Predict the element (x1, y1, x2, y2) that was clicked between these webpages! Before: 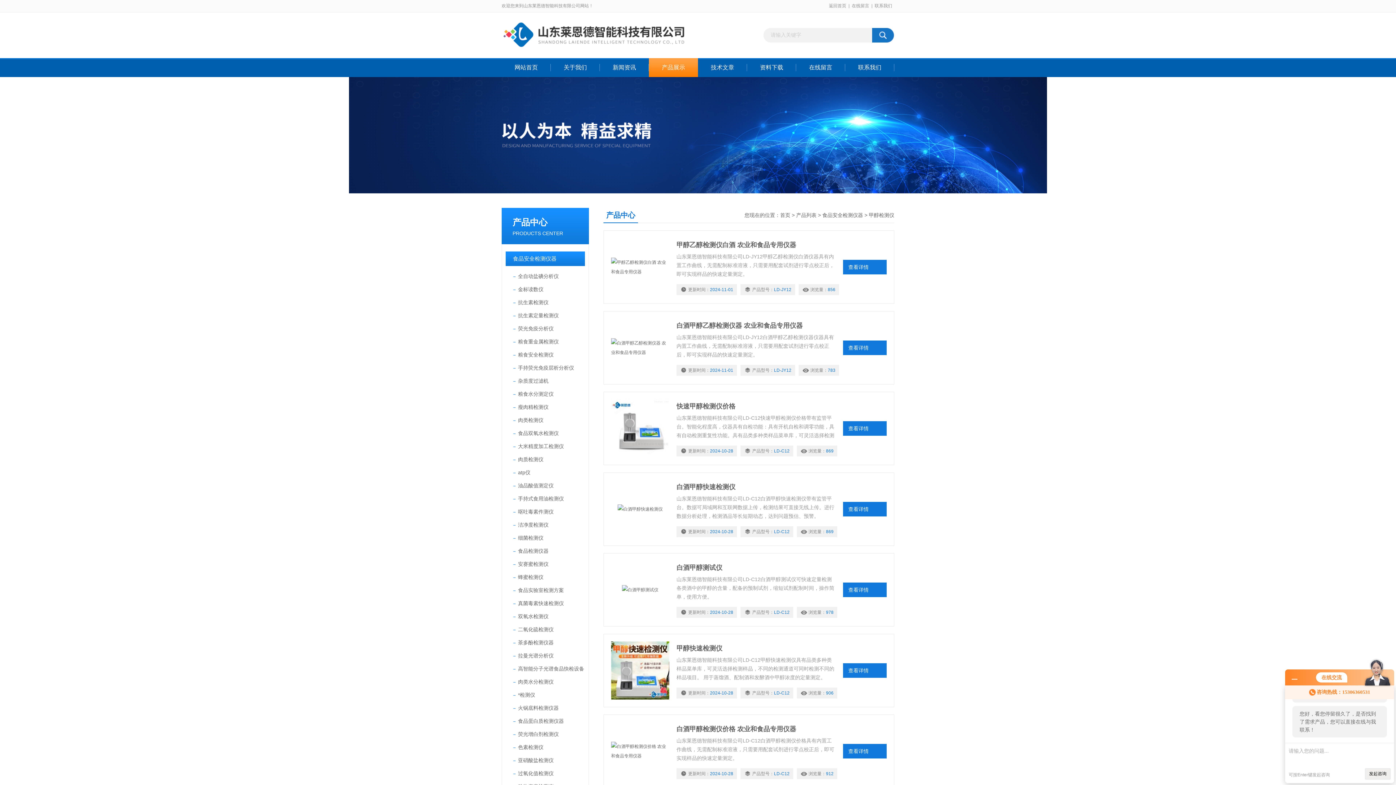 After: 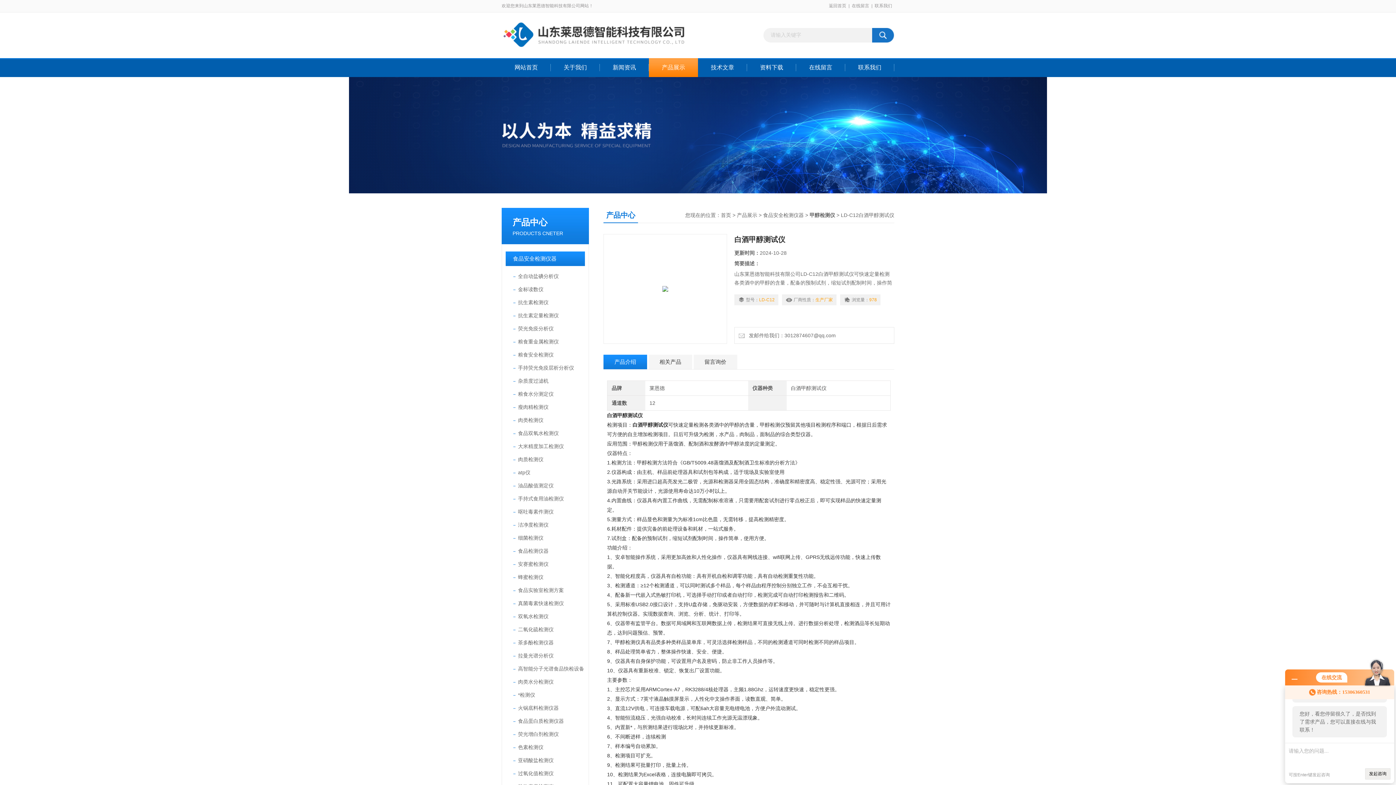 Action: label: 查看详情 bbox: (848, 587, 881, 593)